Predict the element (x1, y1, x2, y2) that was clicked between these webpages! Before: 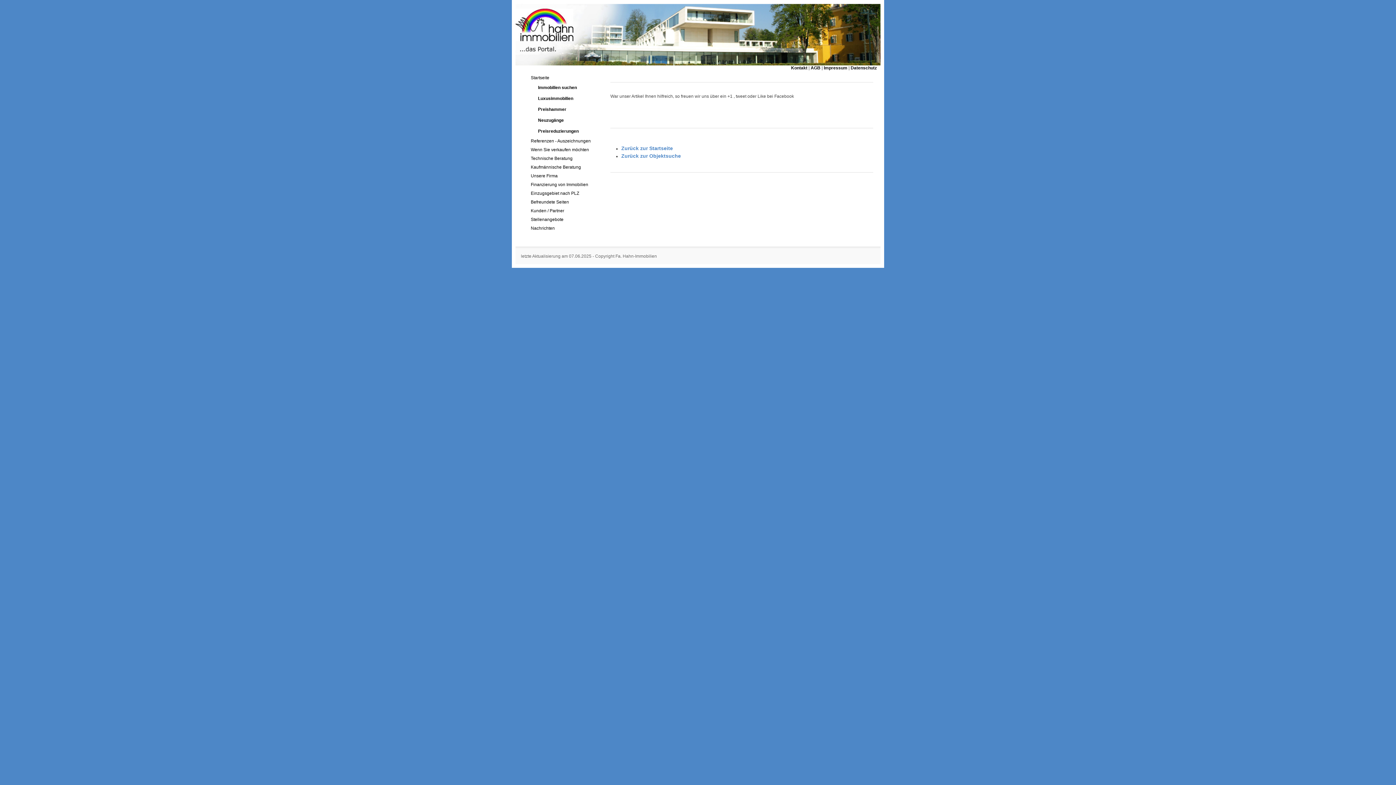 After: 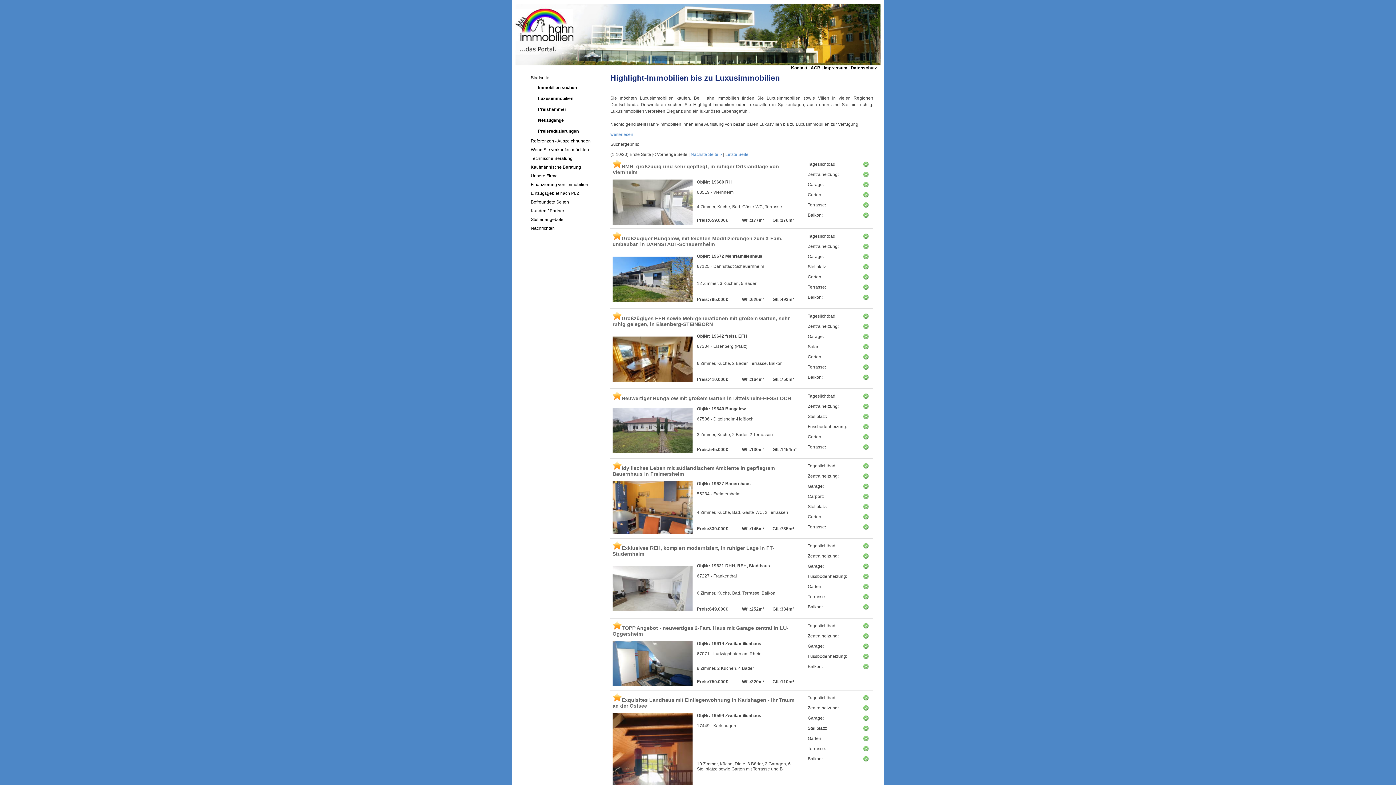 Action: label: Luxusimmobilien bbox: (522, 93, 603, 104)